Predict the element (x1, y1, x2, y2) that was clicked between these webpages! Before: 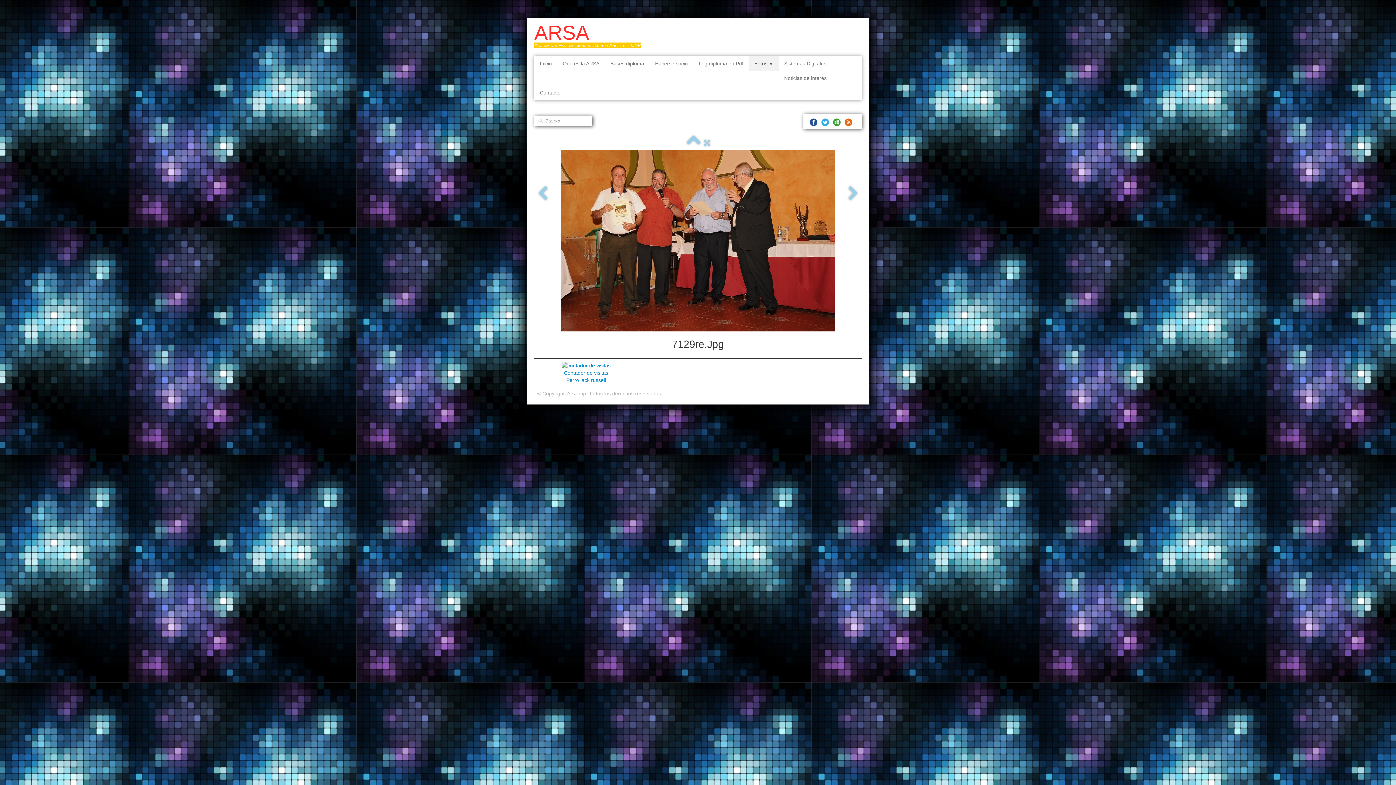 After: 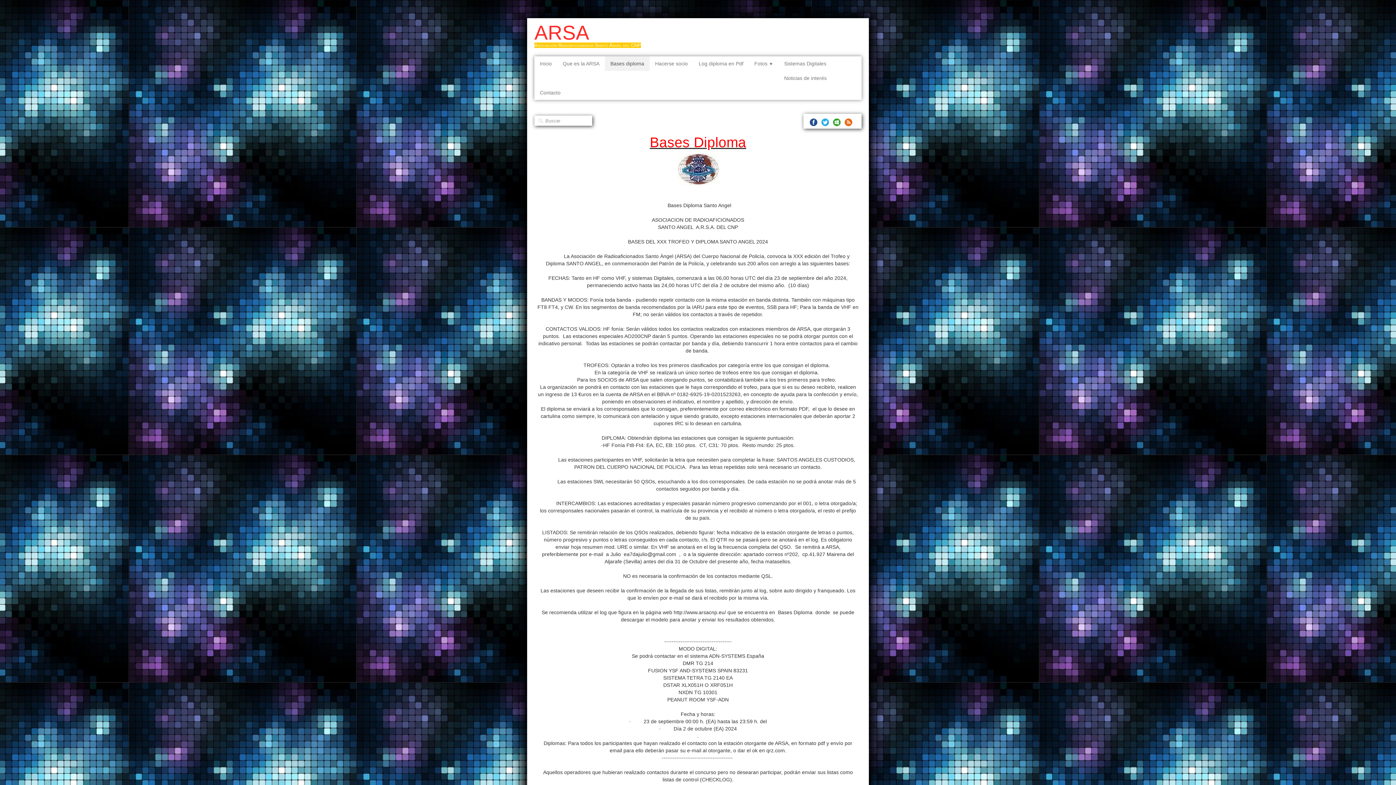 Action: label: Bases diploma bbox: (605, 56, 649, 70)